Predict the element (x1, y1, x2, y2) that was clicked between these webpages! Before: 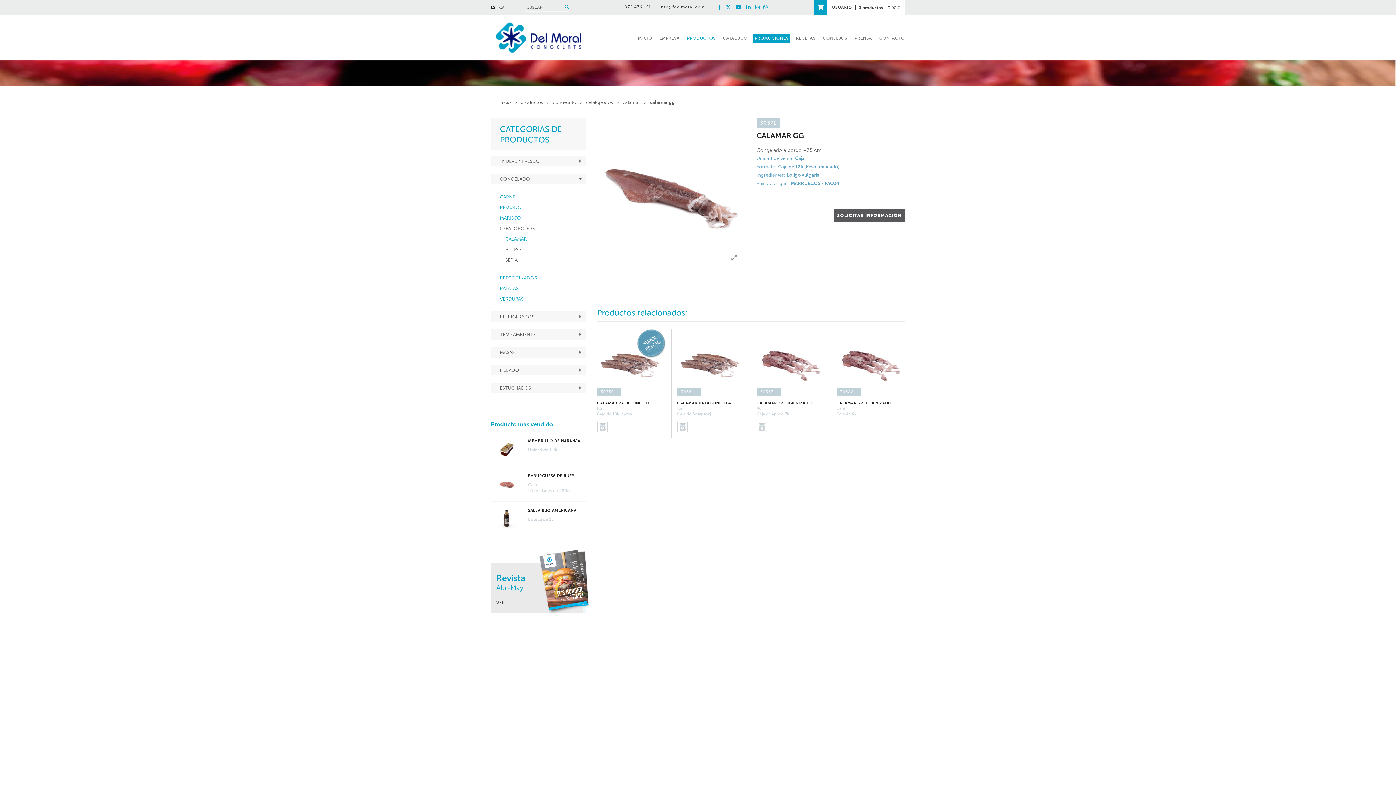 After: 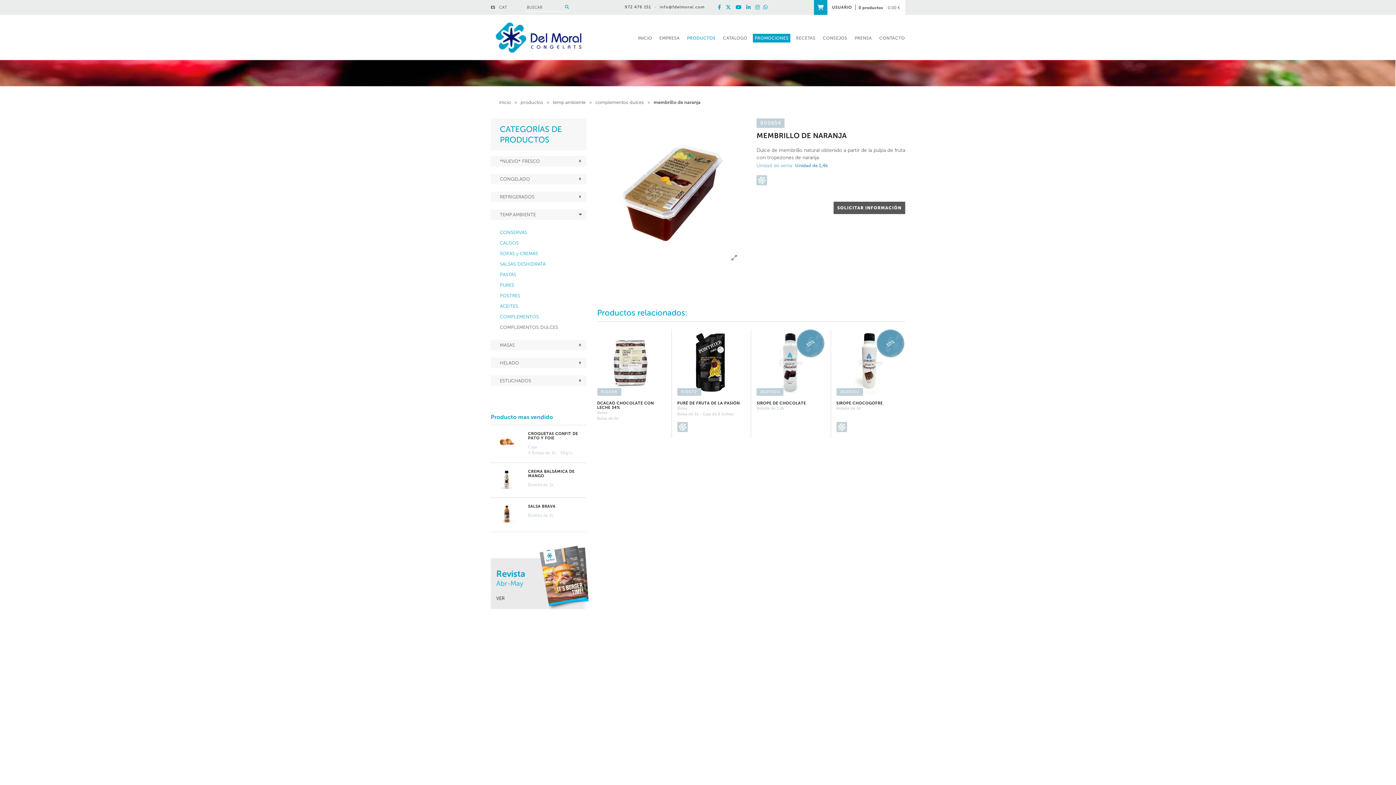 Action: bbox: (496, 439, 517, 460)